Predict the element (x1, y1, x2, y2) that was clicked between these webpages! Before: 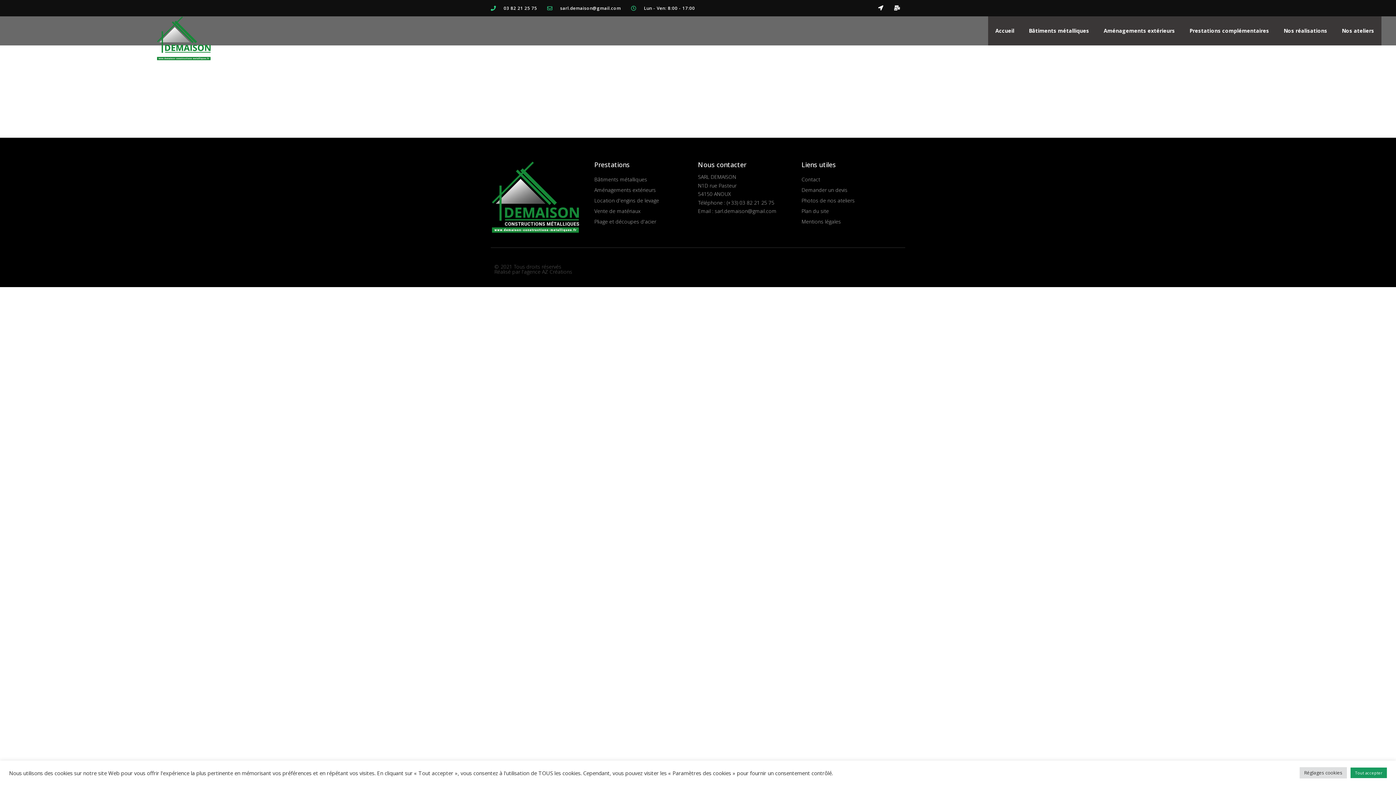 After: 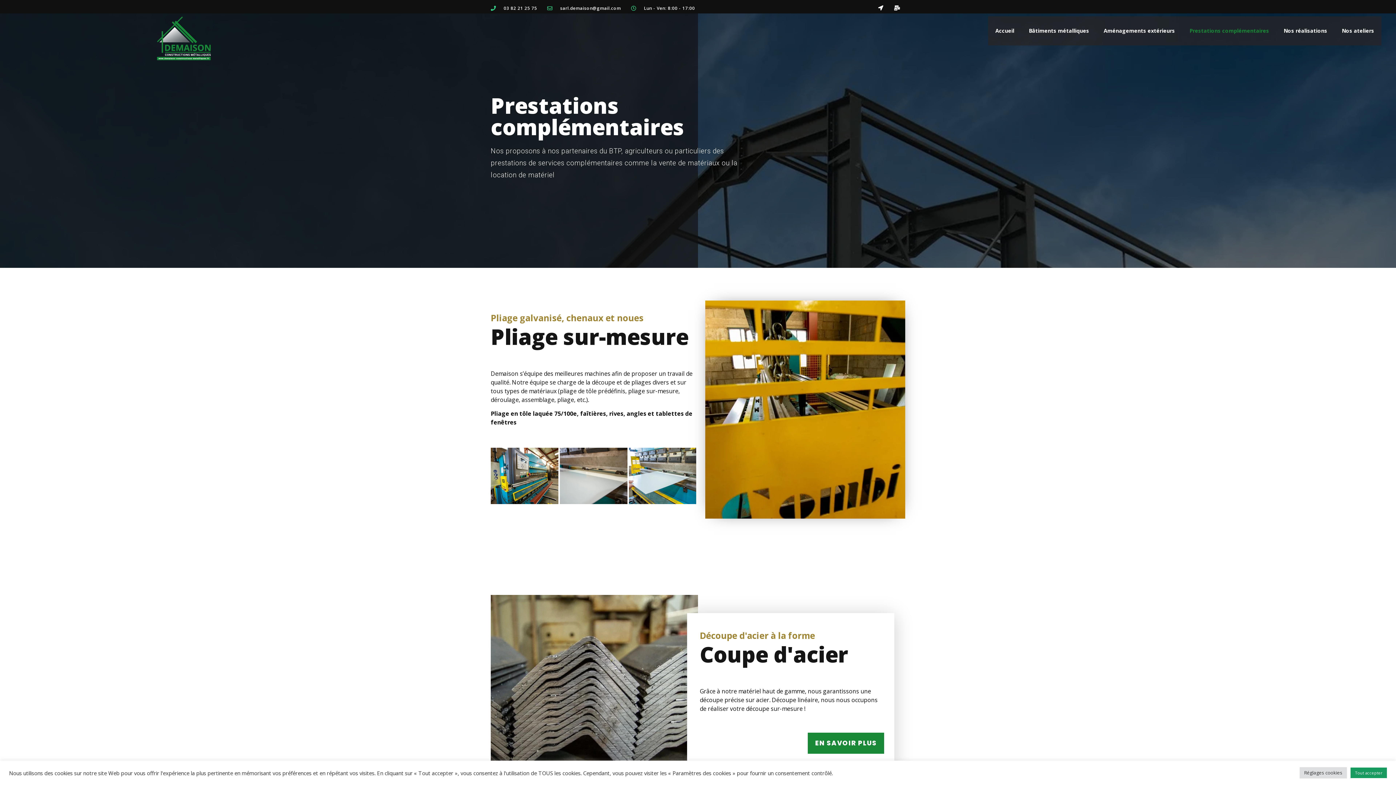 Action: bbox: (594, 196, 698, 205) label: Location d'engins de levage